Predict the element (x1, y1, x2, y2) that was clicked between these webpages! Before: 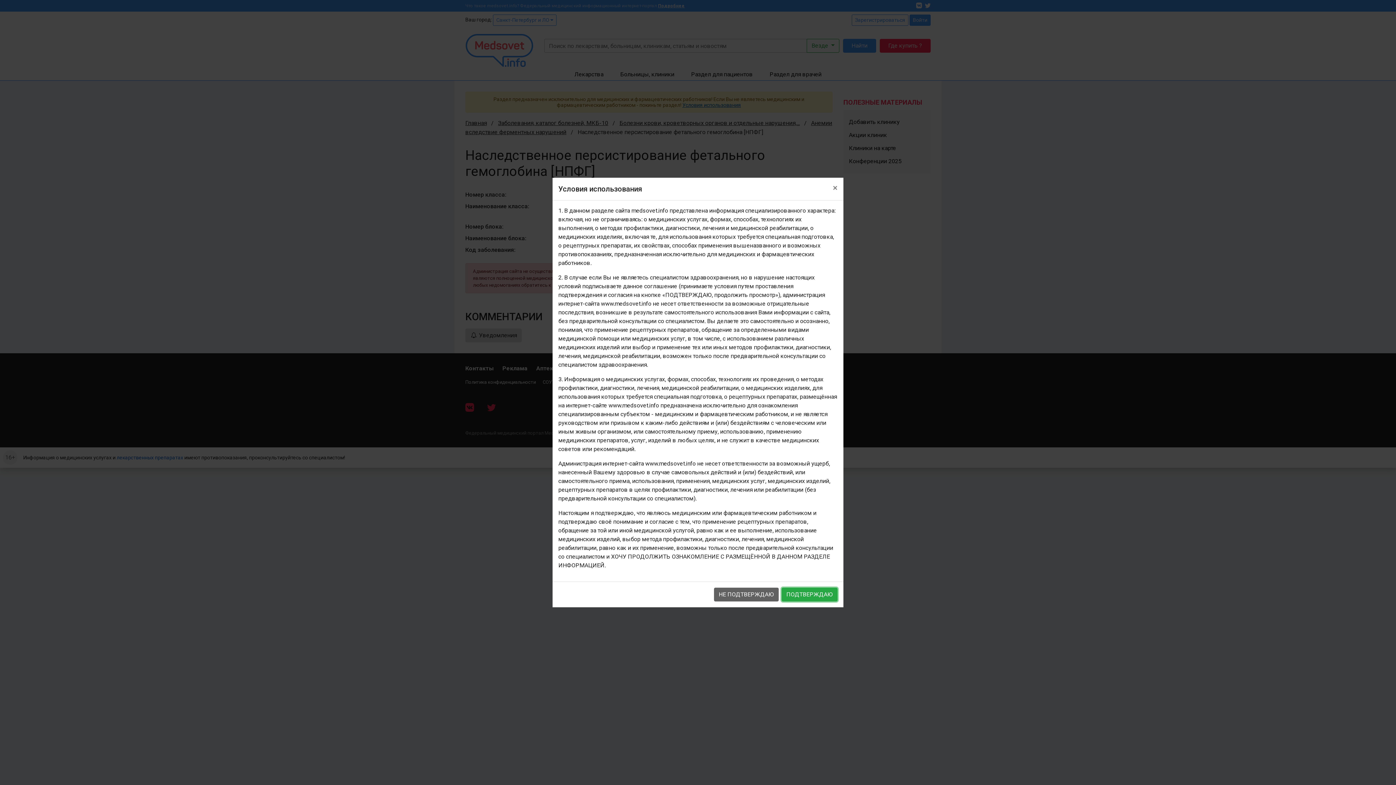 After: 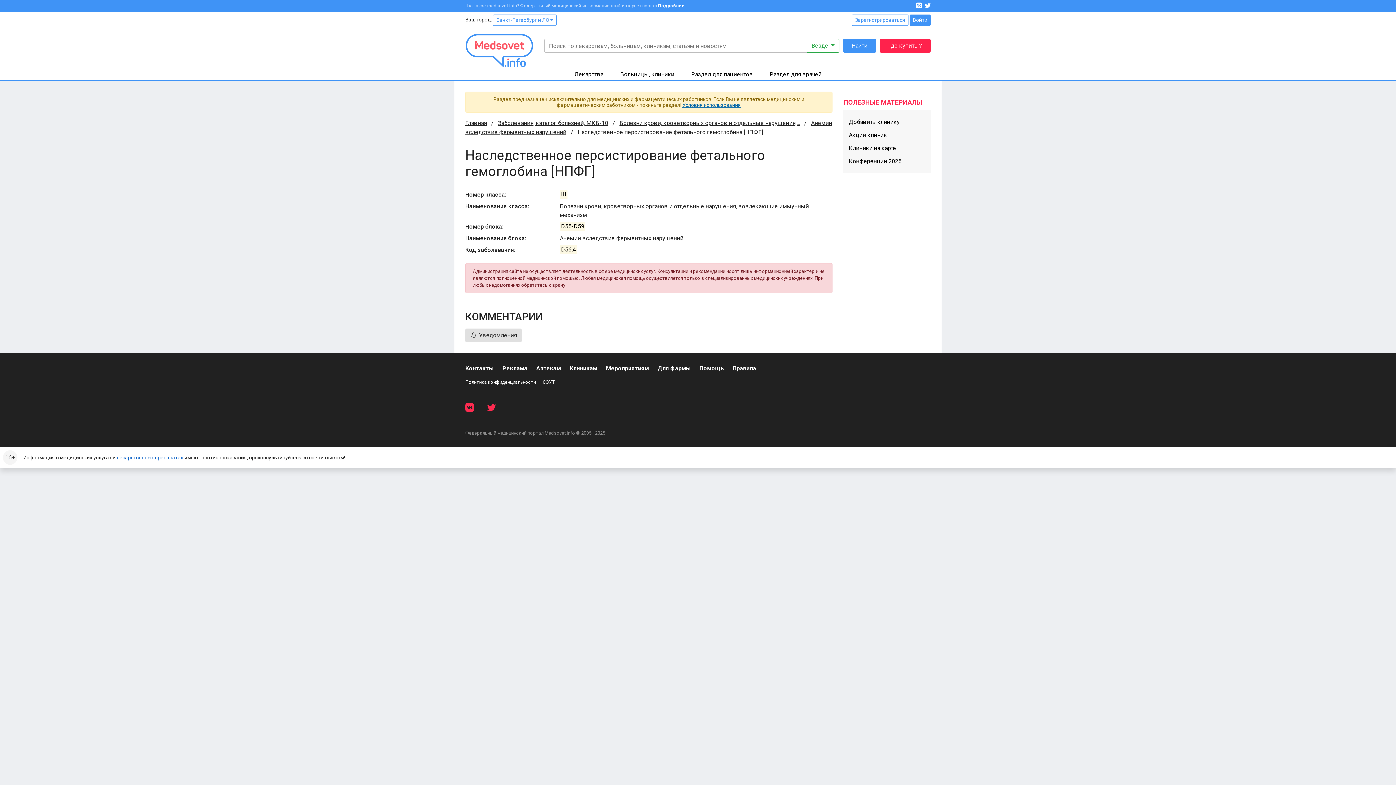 Action: label: × bbox: (827, 177, 843, 198)